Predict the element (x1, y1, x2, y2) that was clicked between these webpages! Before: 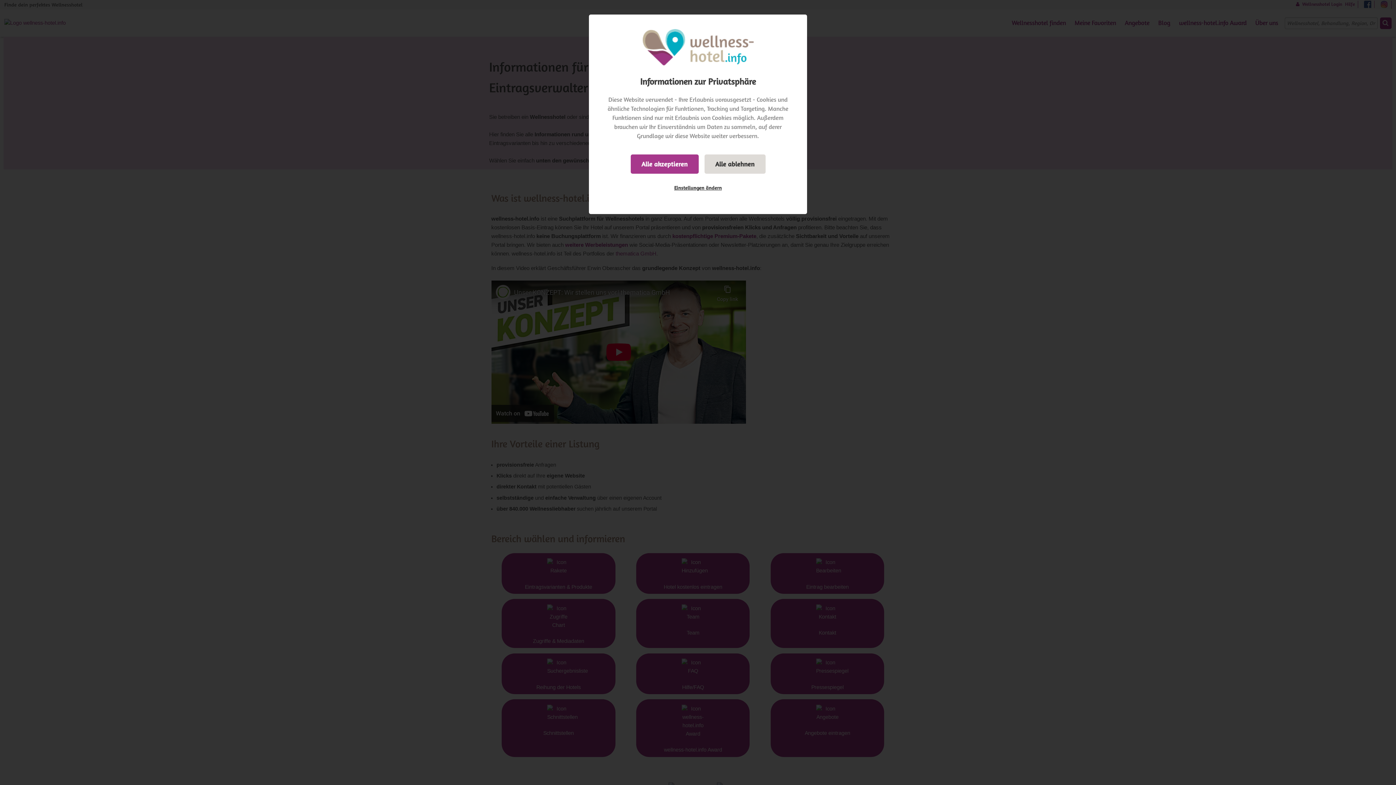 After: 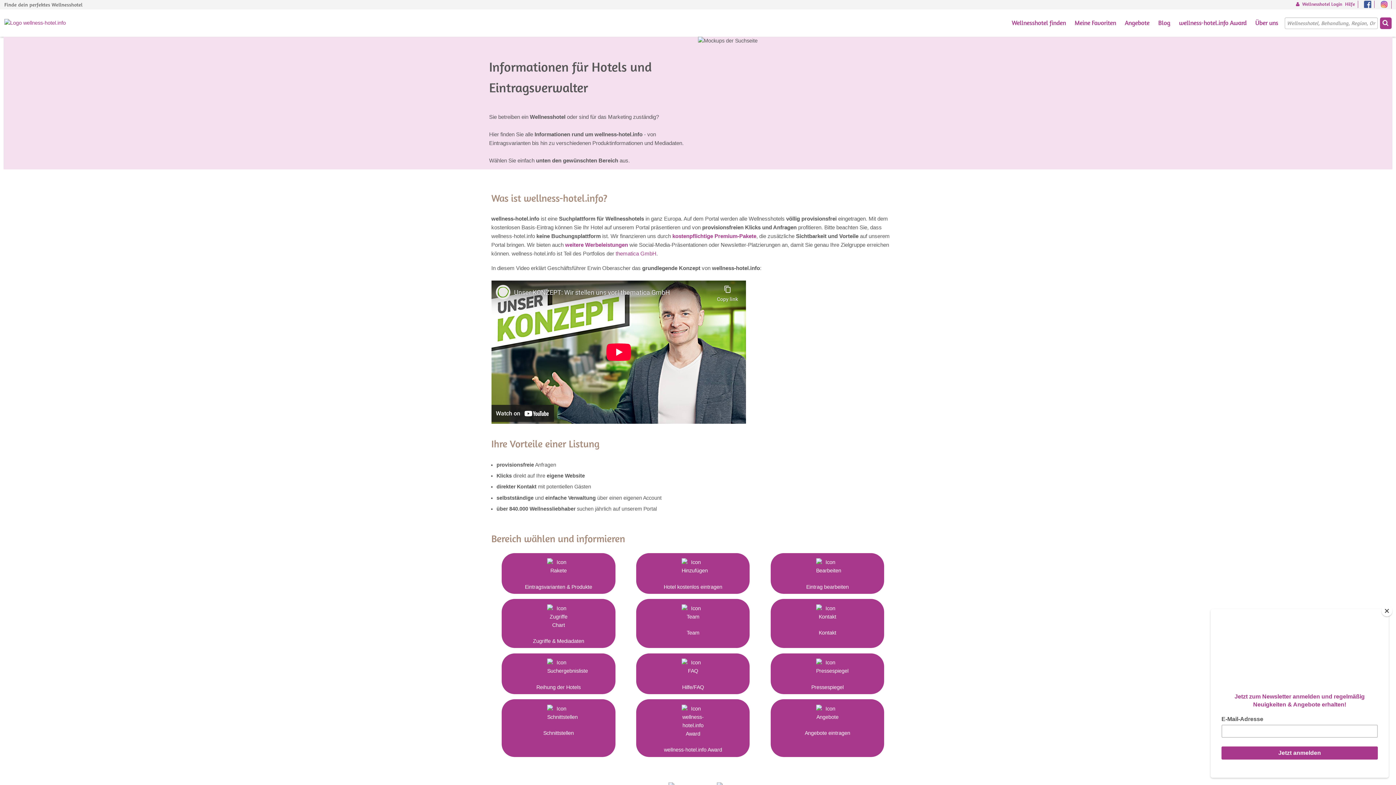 Action: label: Alle ablehnen bbox: (704, 154, 765, 173)